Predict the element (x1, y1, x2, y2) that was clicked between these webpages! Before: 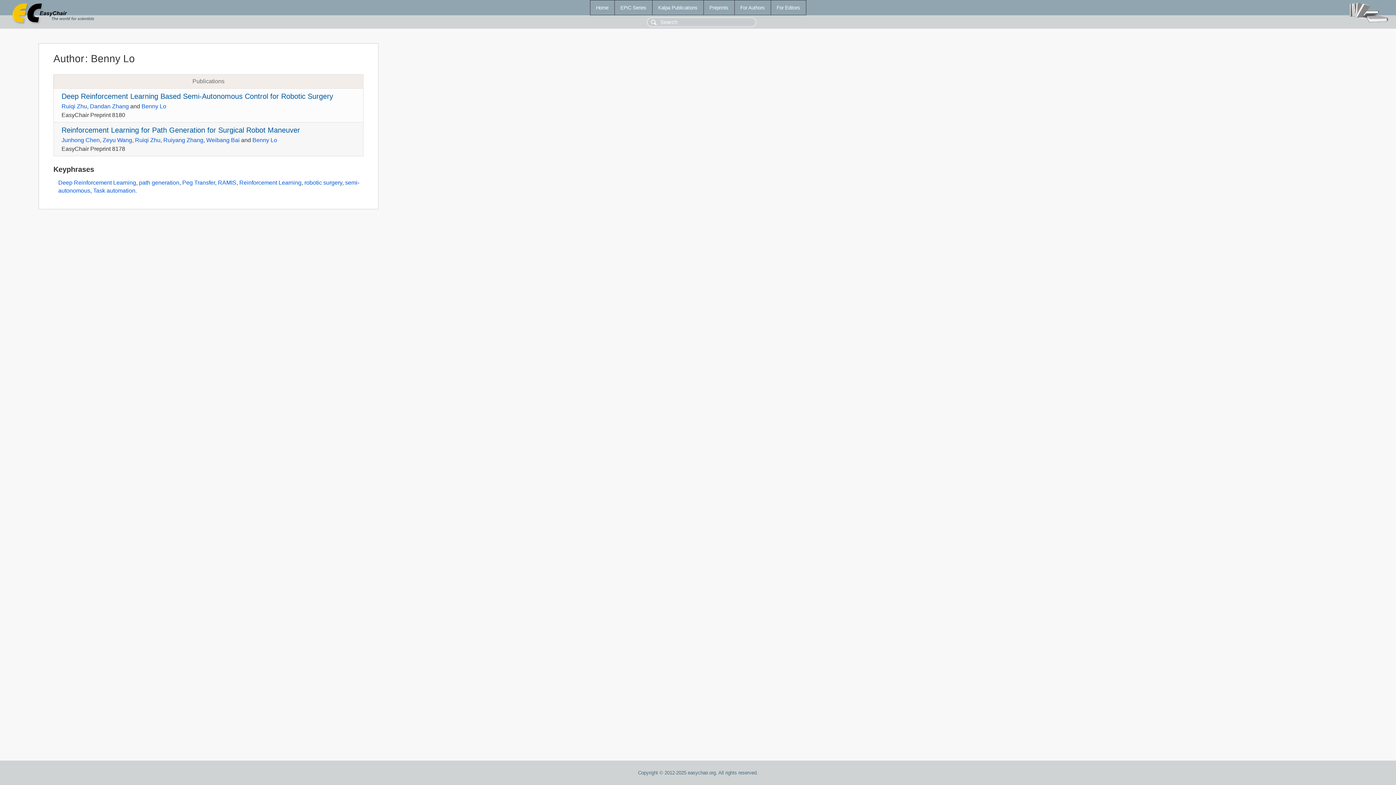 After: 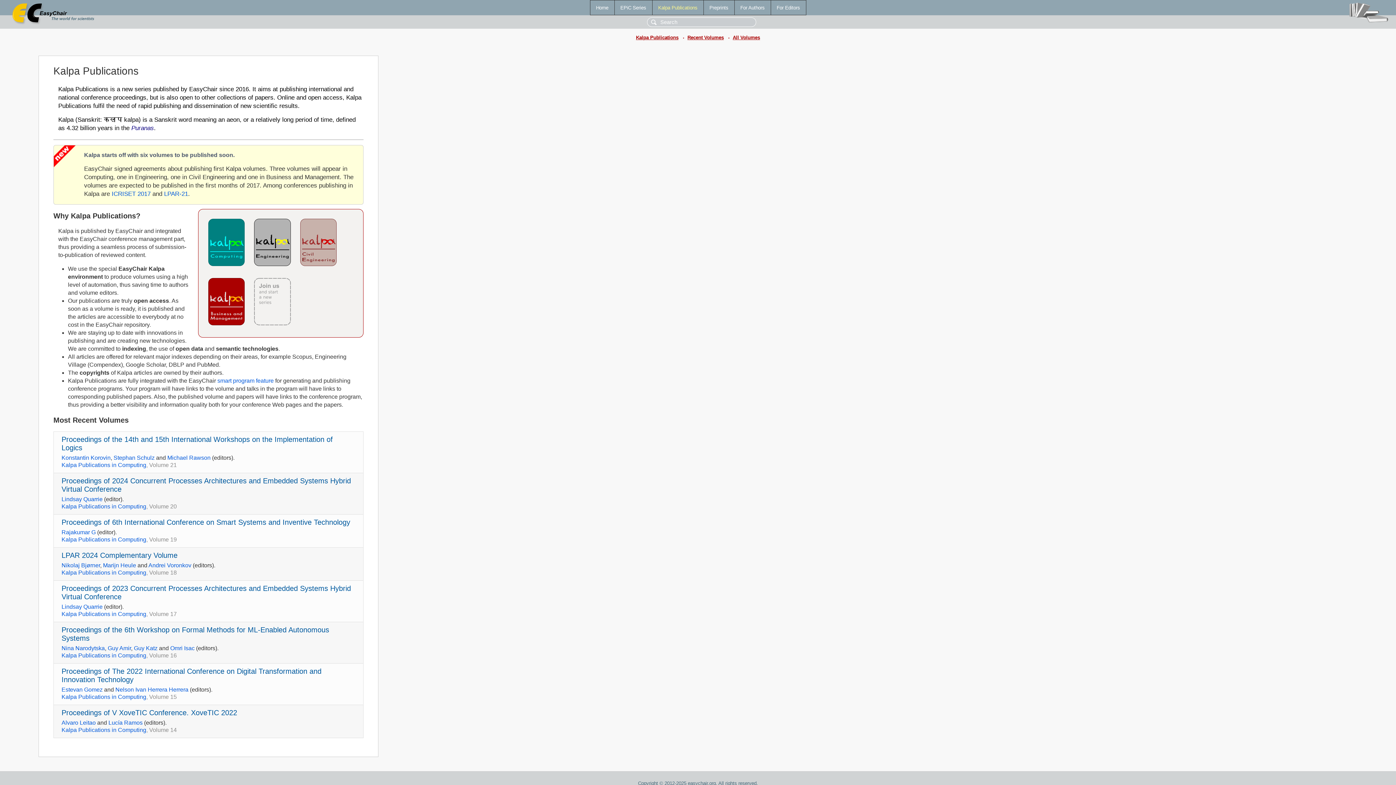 Action: label: Kalpa Publications bbox: (652, 0, 703, 14)